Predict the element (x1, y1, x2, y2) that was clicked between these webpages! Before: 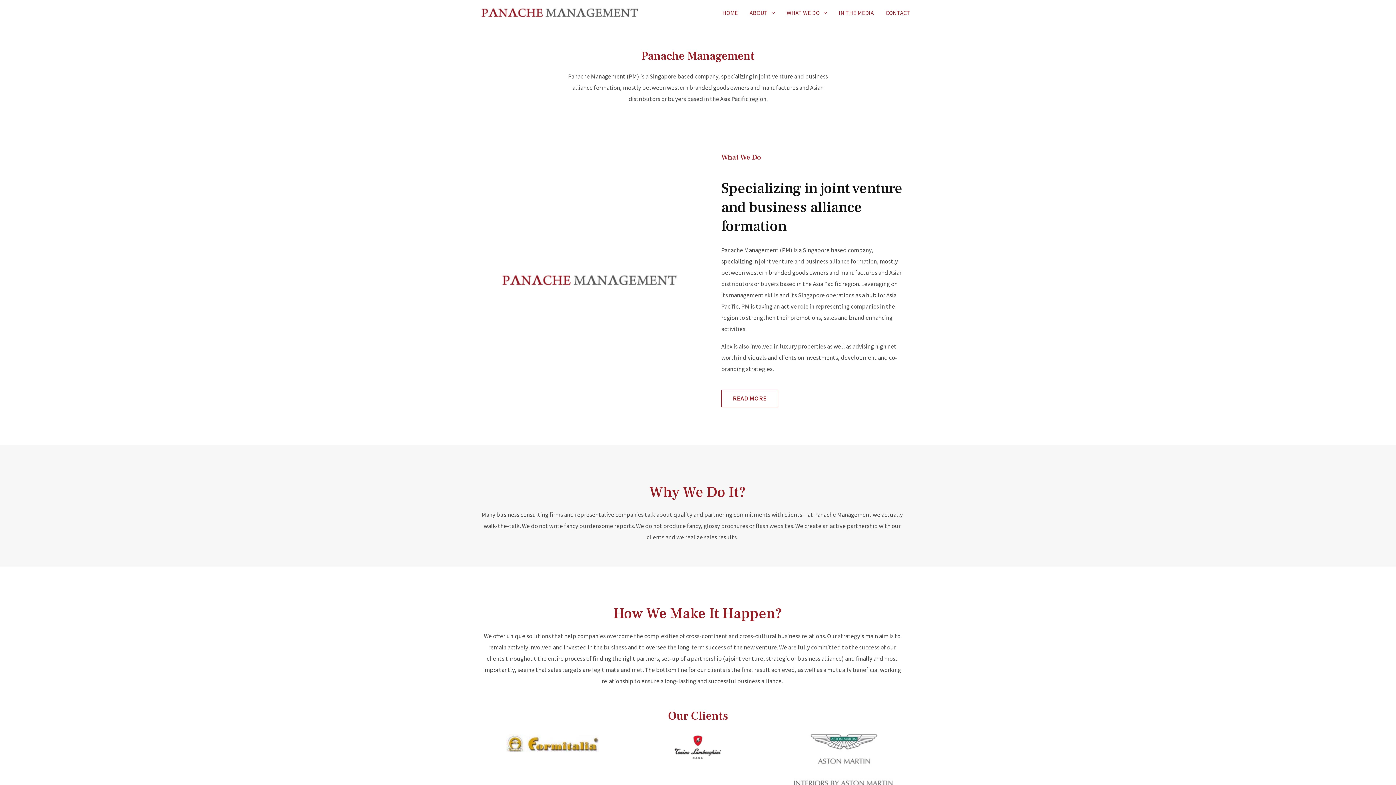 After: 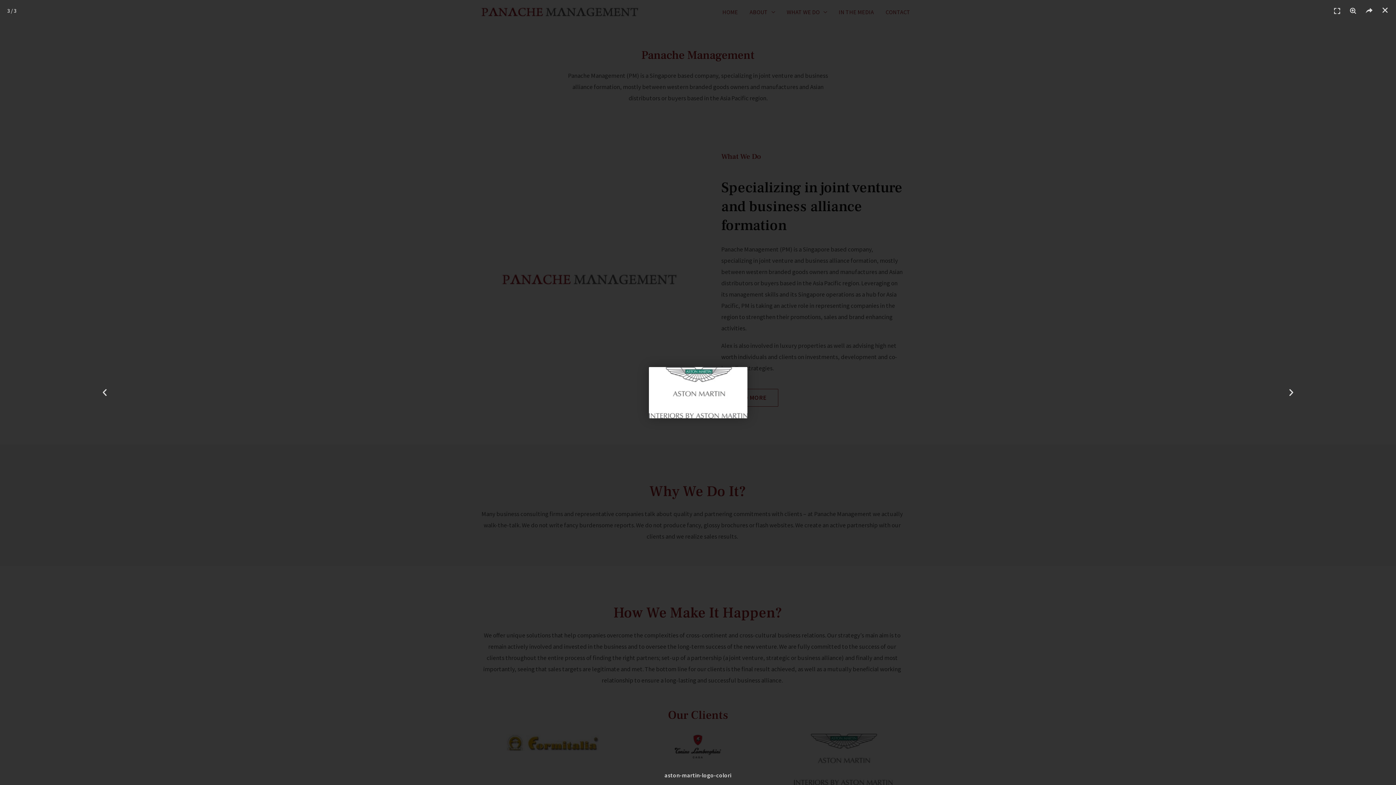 Action: bbox: (774, 734, 912, 786)